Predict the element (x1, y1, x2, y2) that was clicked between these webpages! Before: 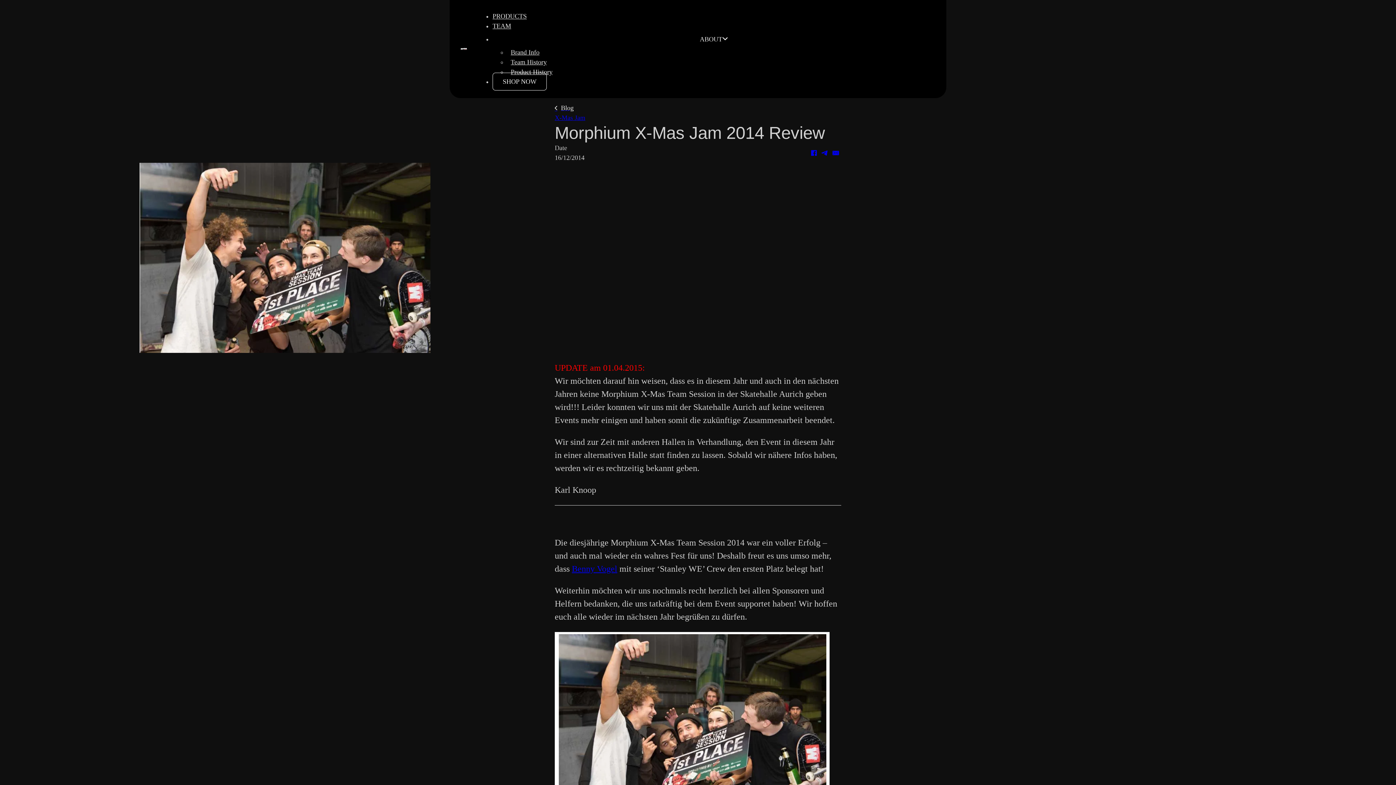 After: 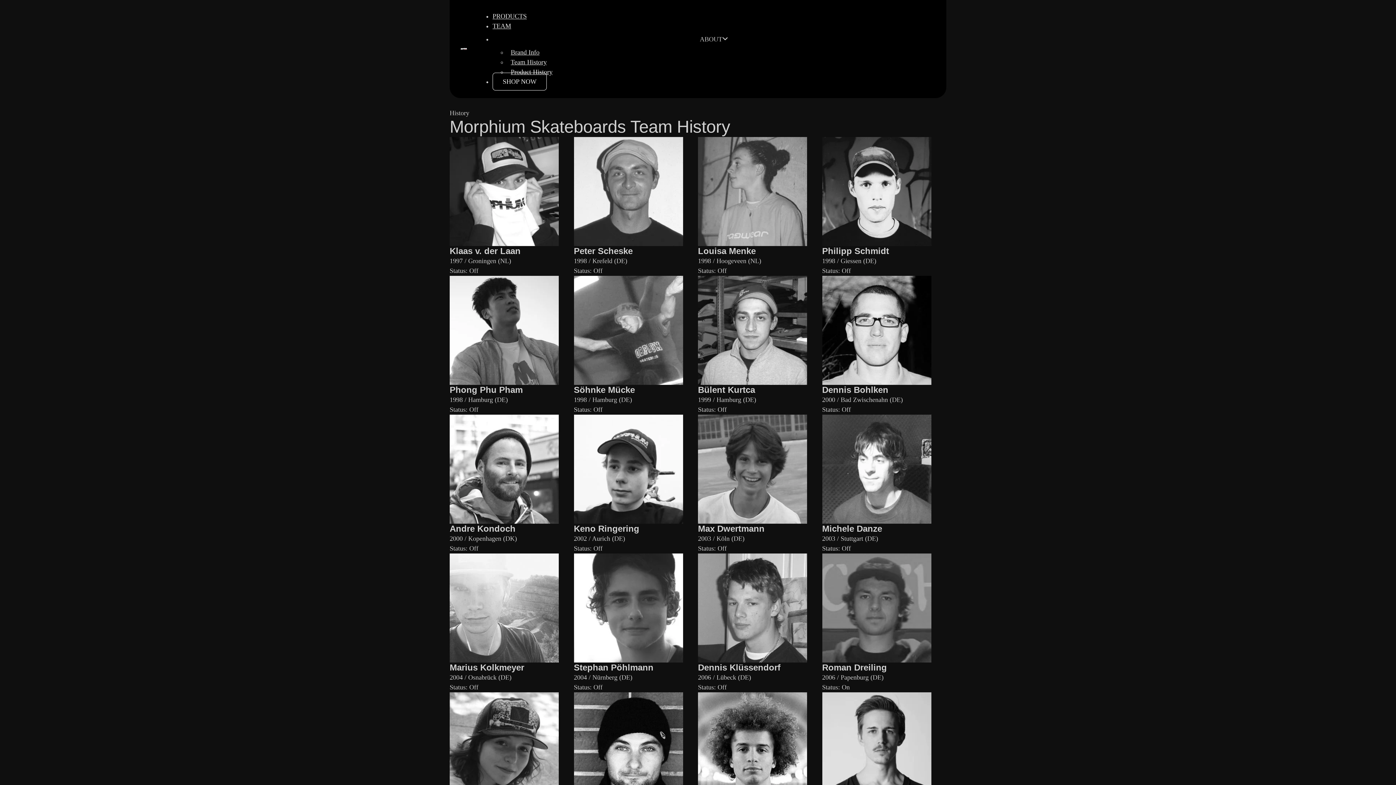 Action: label: Team History bbox: (507, 54, 550, 69)